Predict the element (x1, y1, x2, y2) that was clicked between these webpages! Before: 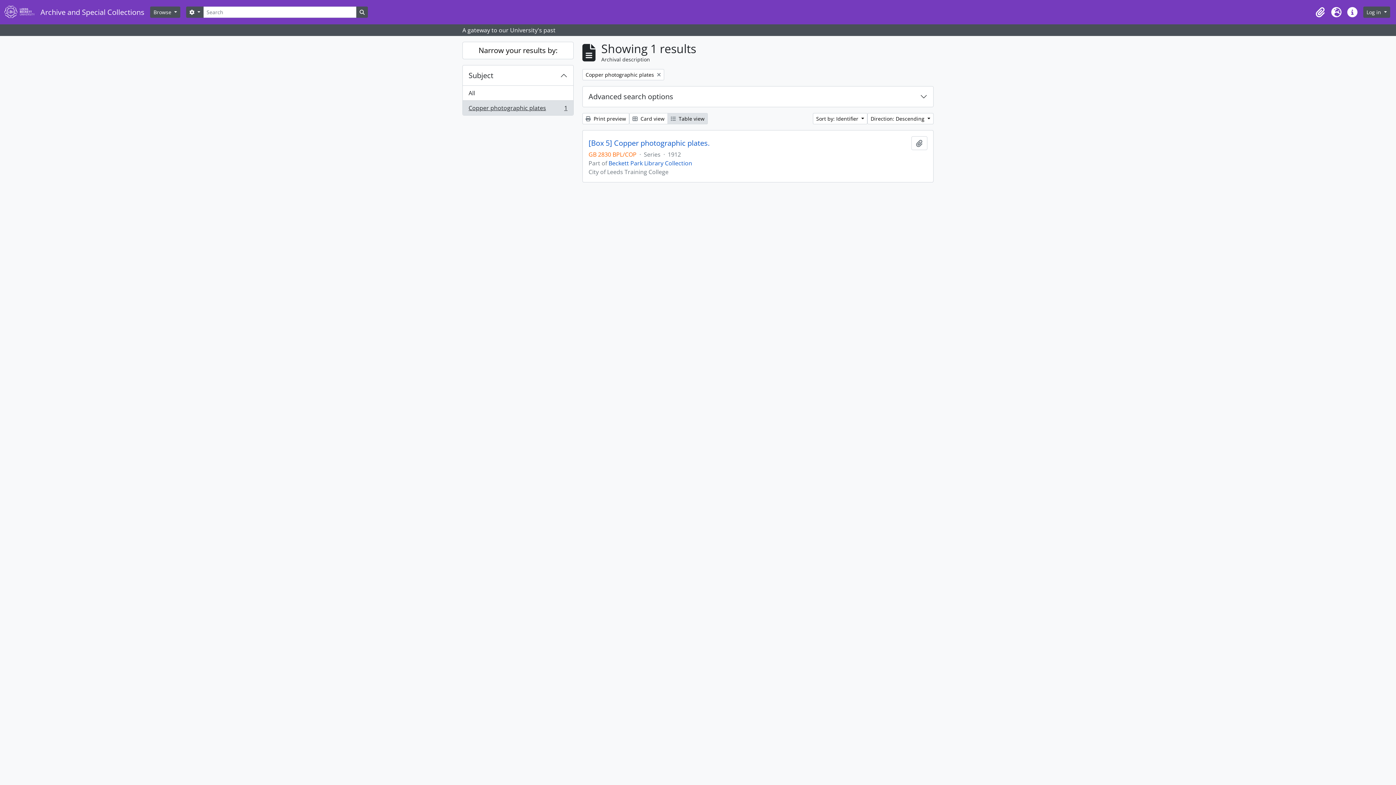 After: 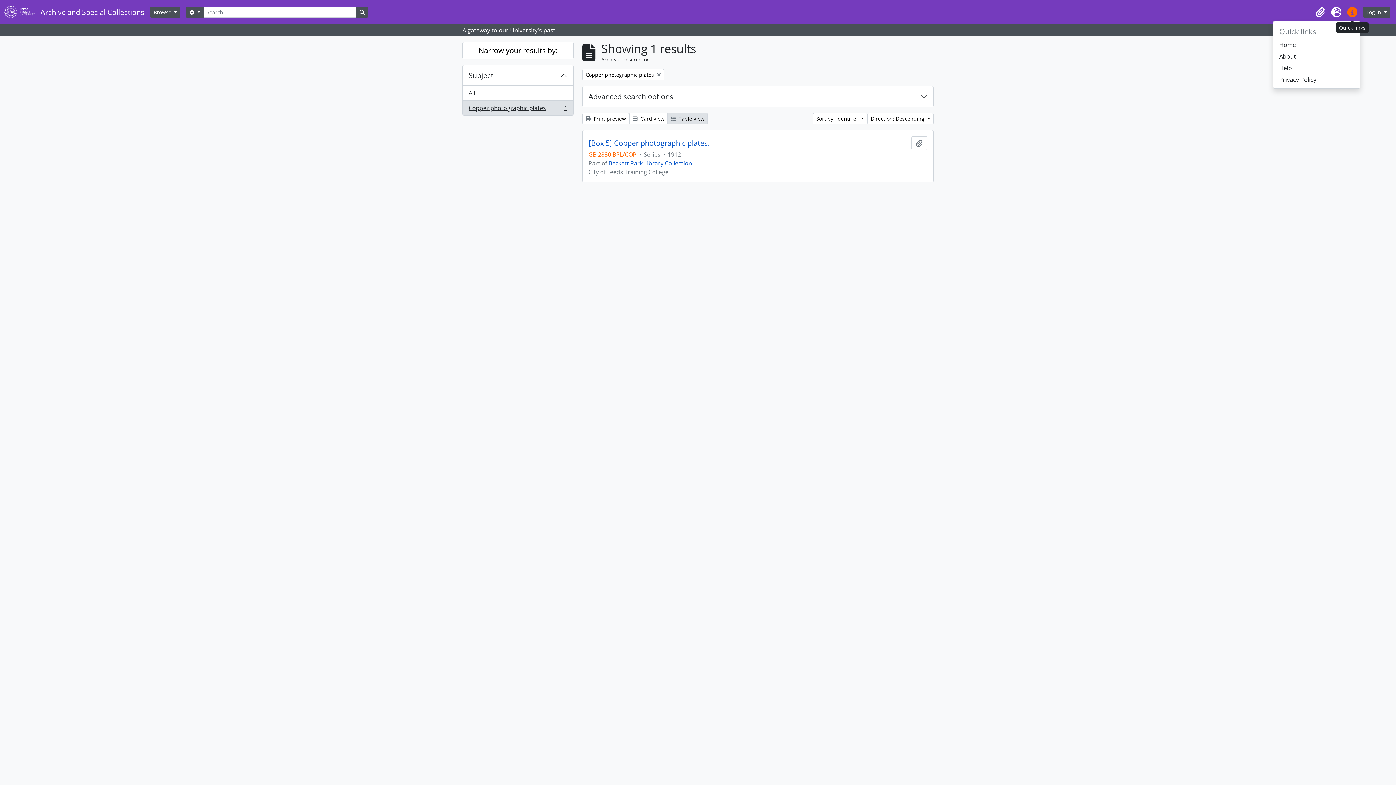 Action: label: Quick links bbox: (1344, 4, 1360, 20)